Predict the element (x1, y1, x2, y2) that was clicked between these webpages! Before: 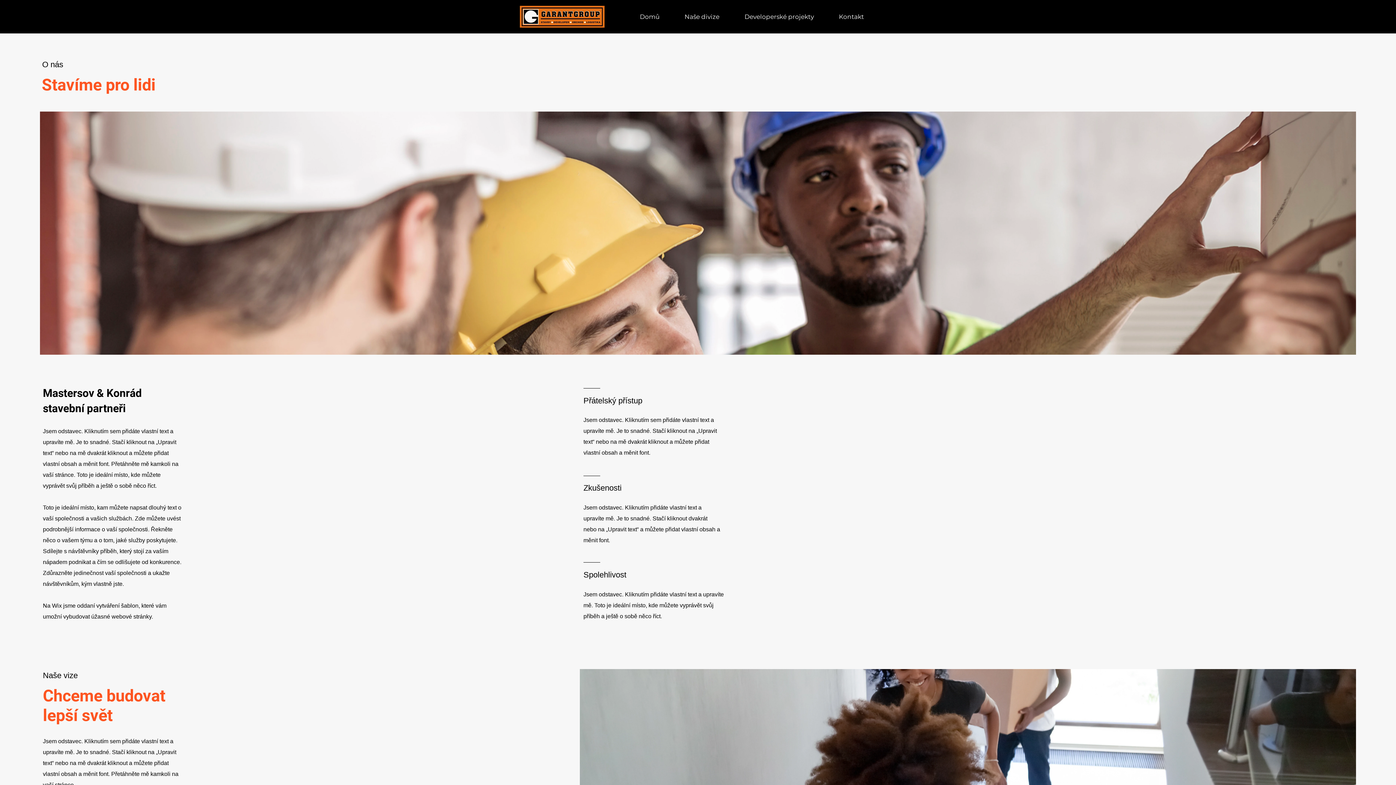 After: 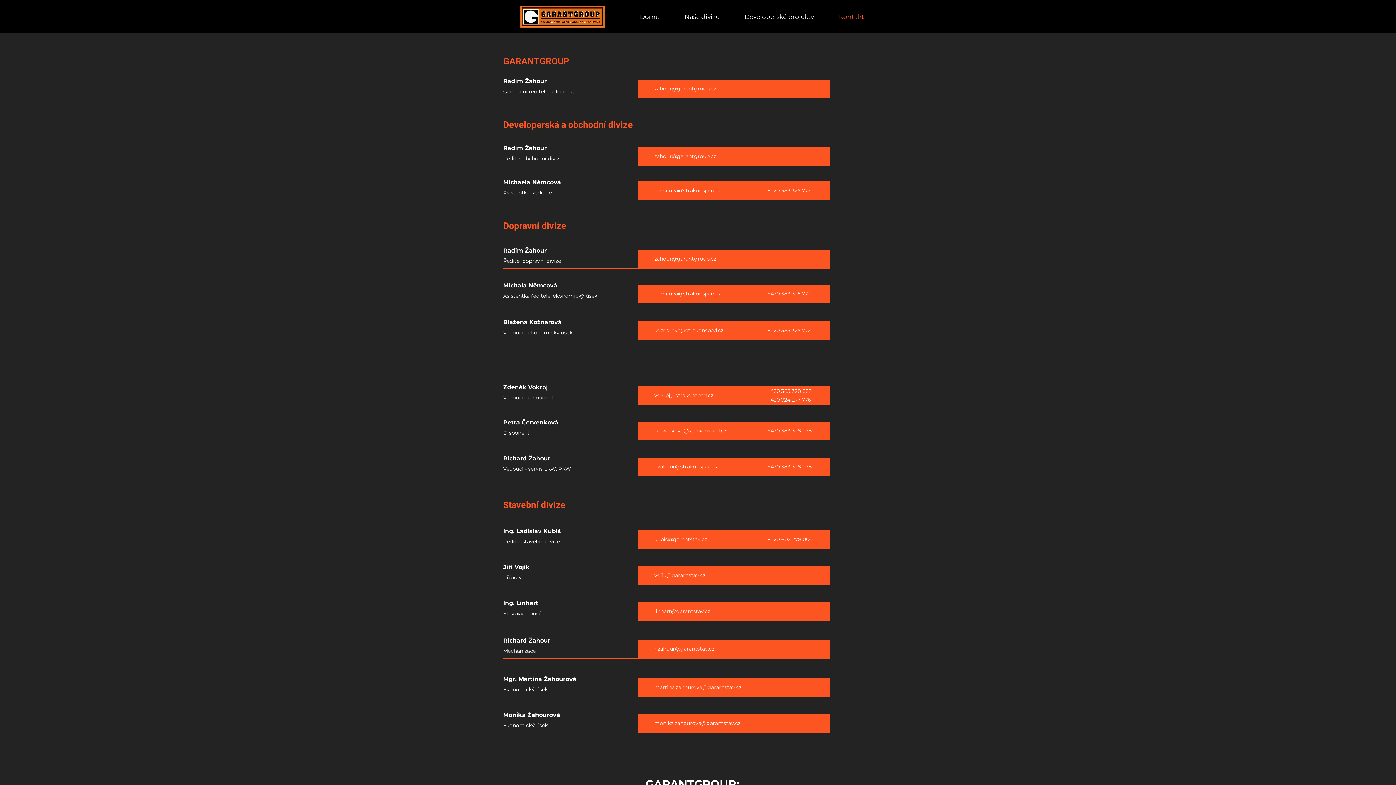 Action: bbox: (826, 4, 876, 29) label: Kontakt